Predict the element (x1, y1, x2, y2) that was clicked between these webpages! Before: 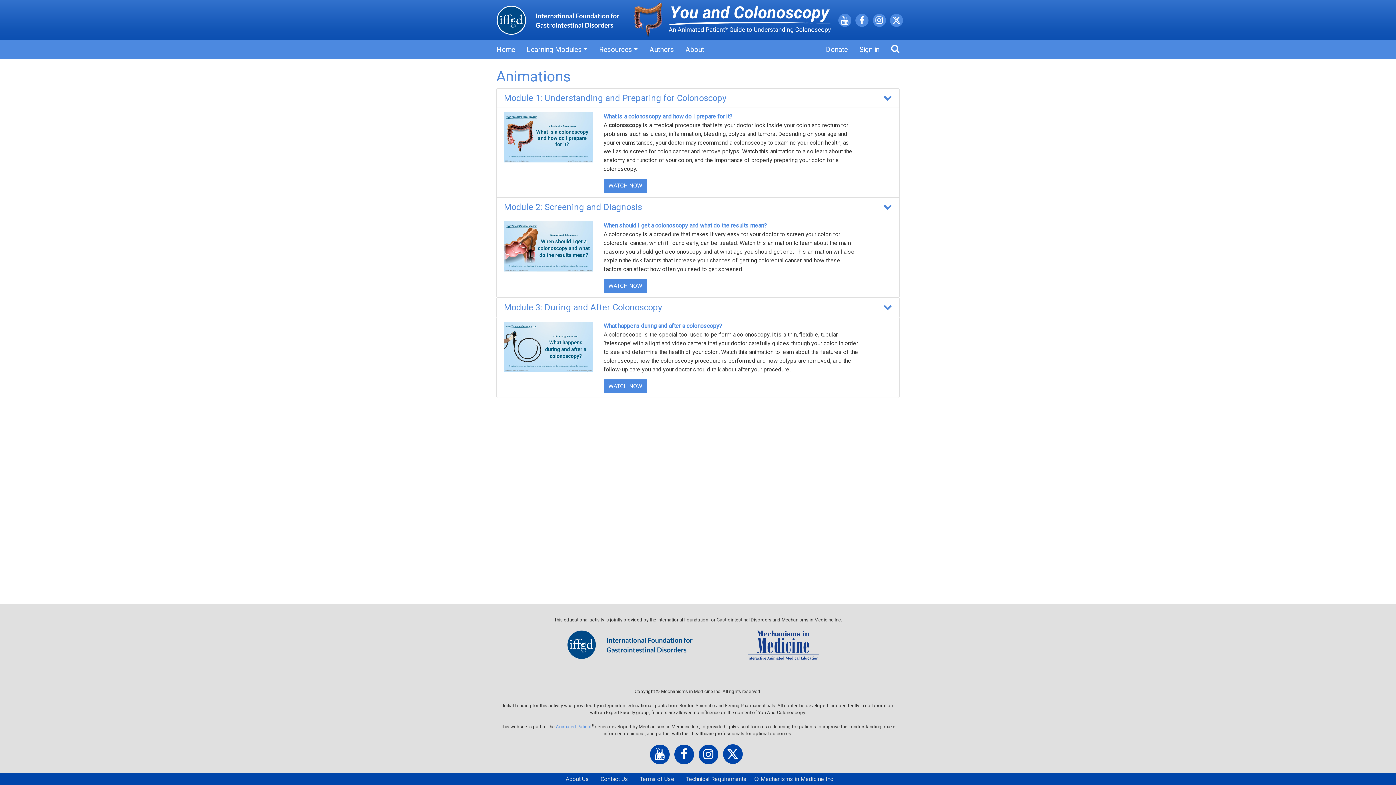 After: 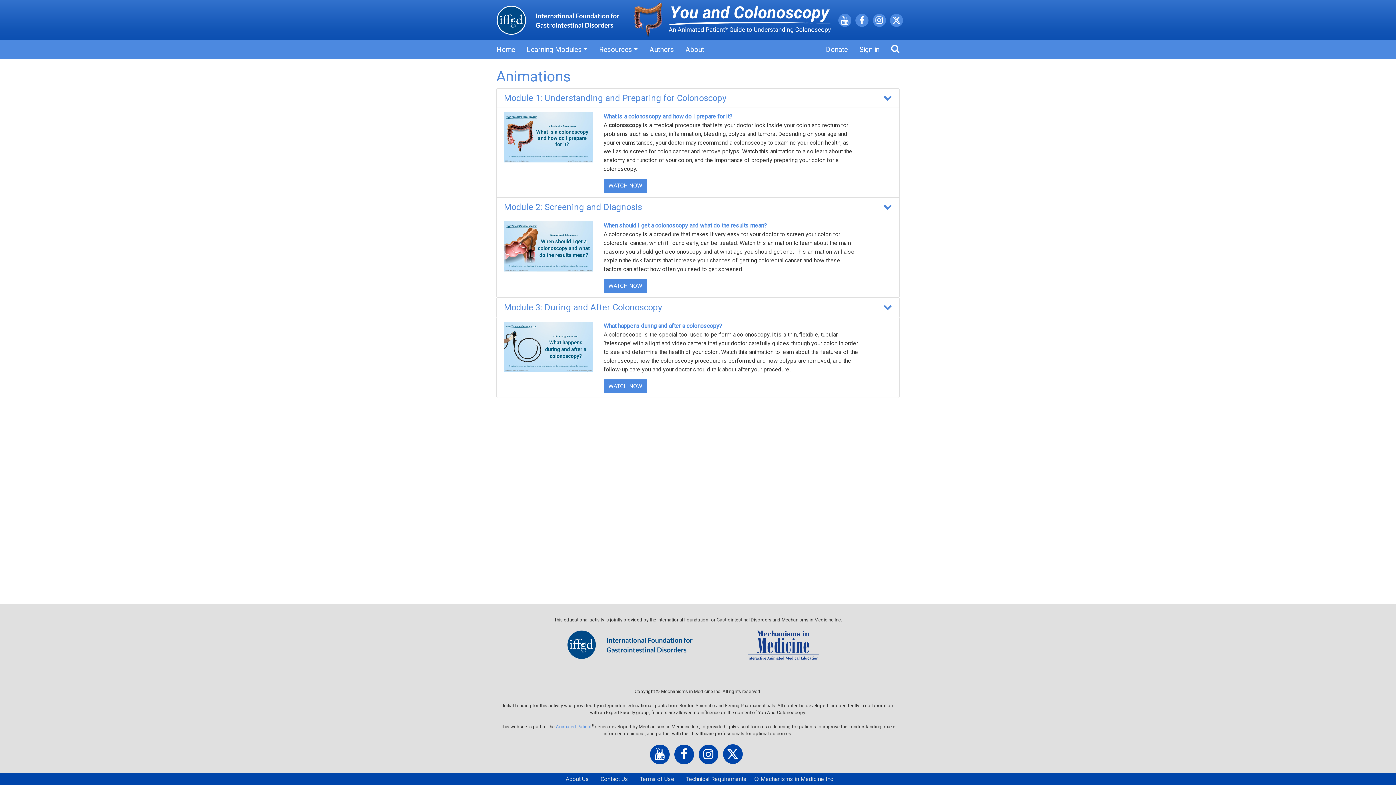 Action: bbox: (567, 641, 692, 648)